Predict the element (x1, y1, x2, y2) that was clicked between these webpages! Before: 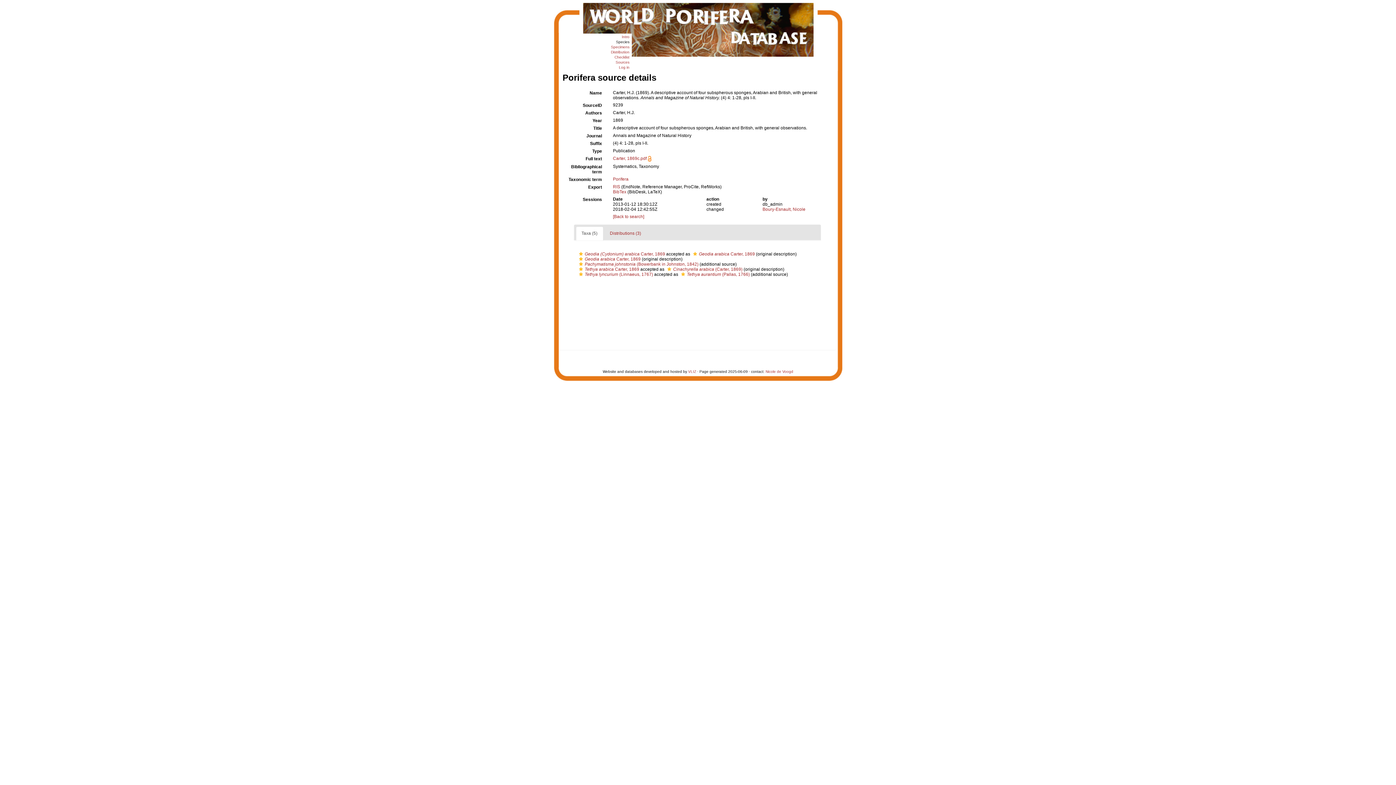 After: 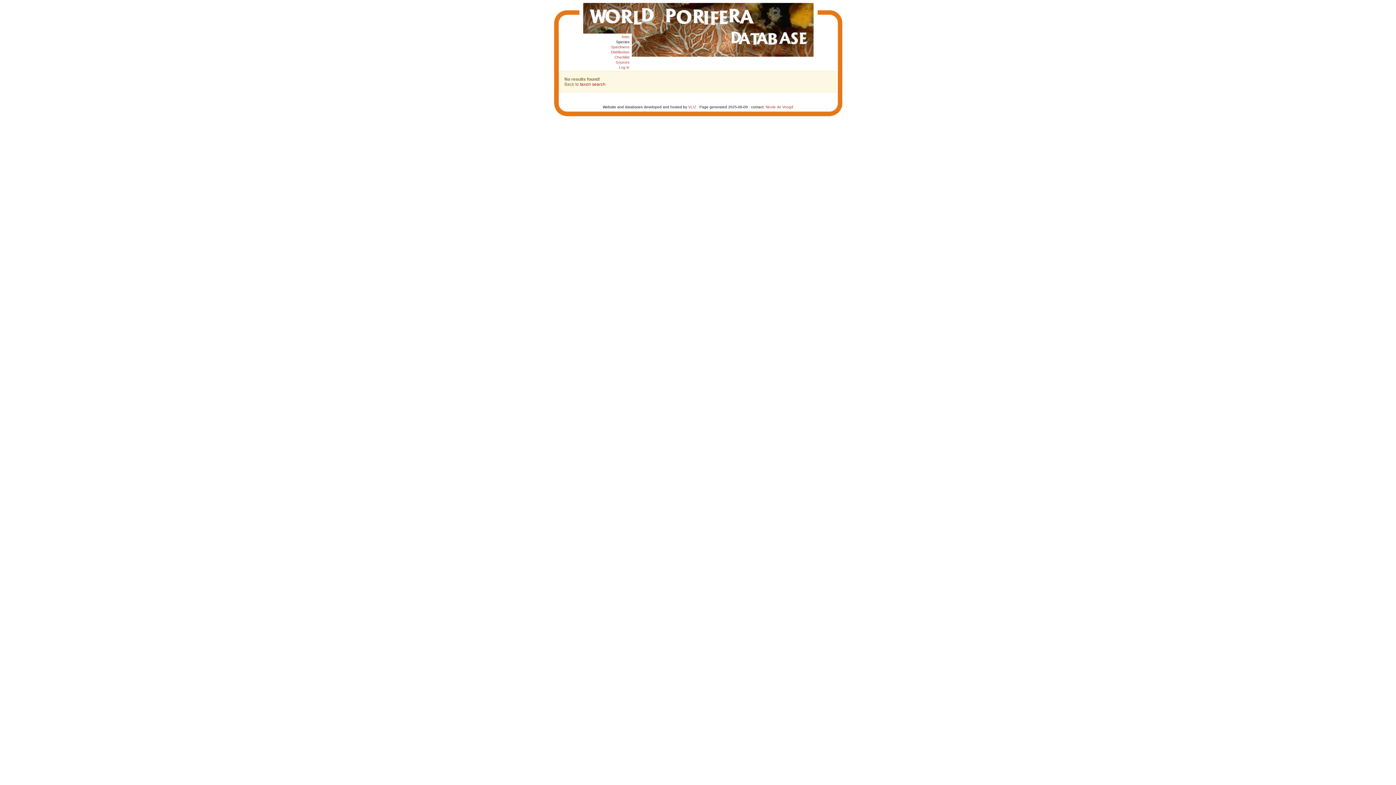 Action: bbox: (577, 257, 584, 261)